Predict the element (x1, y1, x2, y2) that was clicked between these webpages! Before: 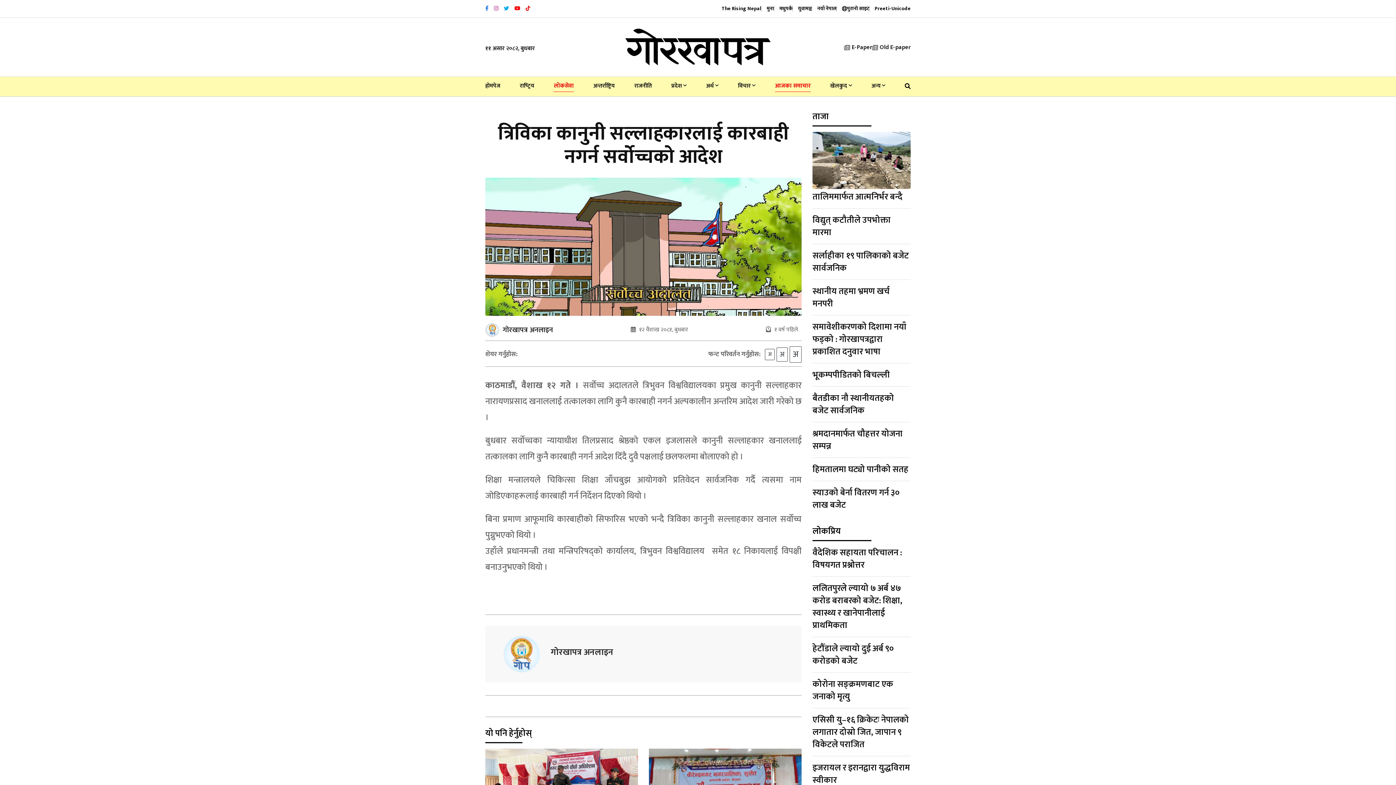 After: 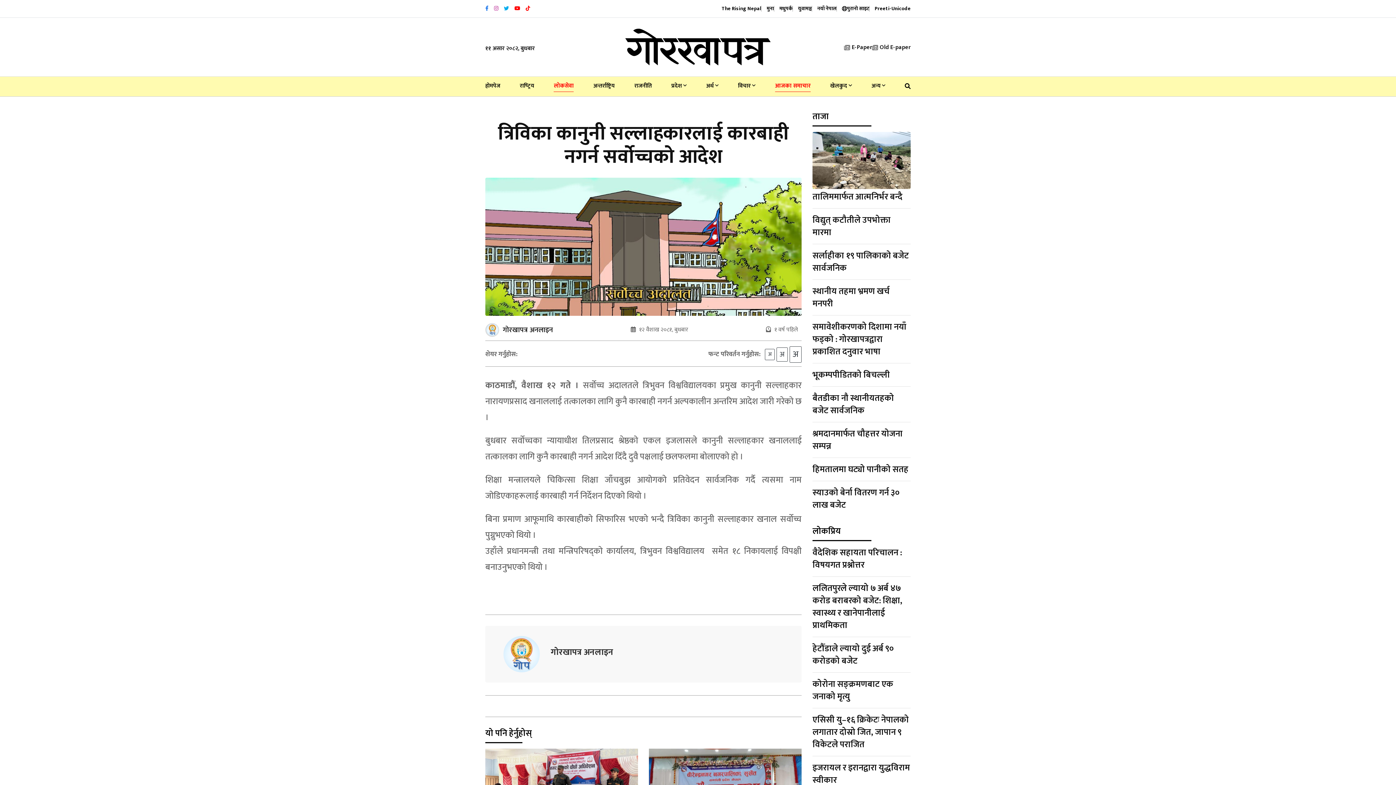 Action: bbox: (525, 4, 530, 12)